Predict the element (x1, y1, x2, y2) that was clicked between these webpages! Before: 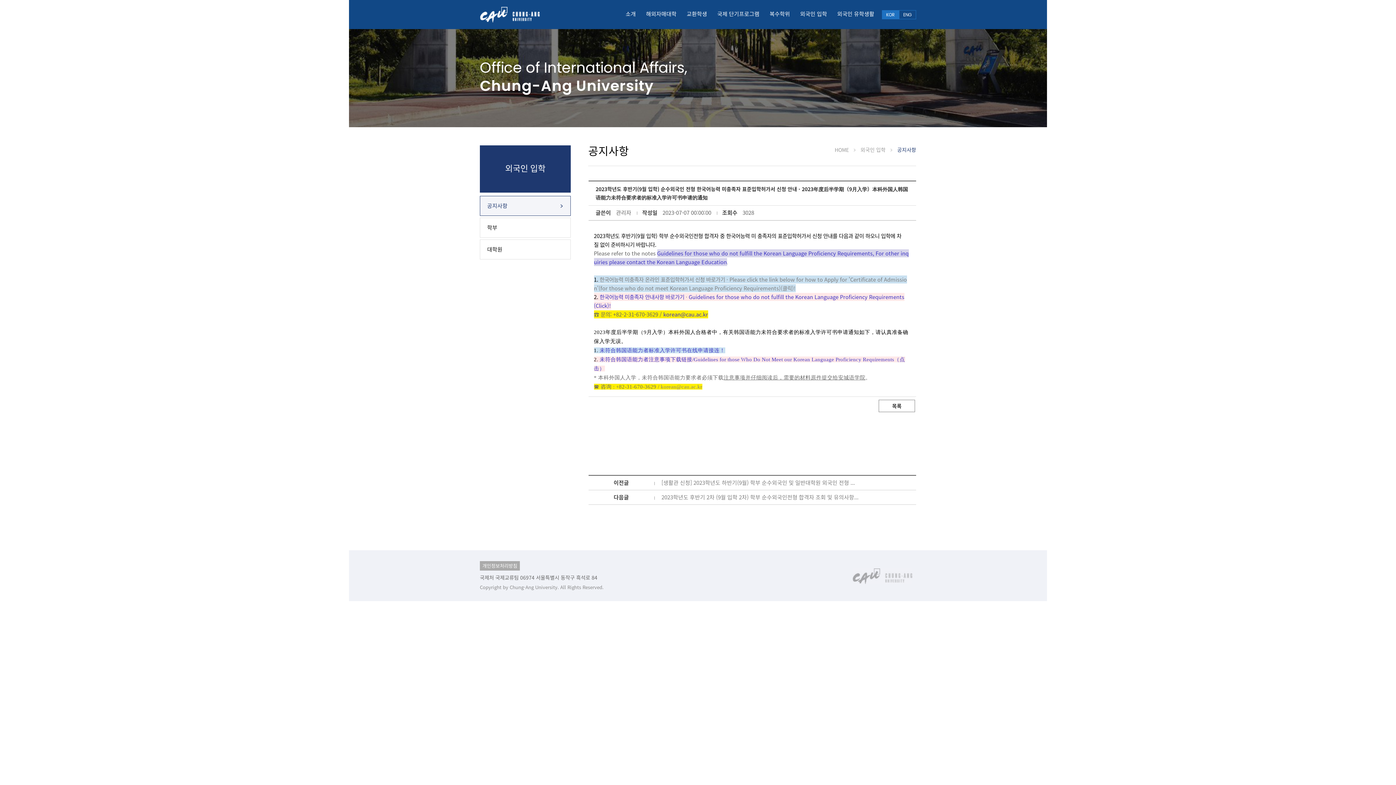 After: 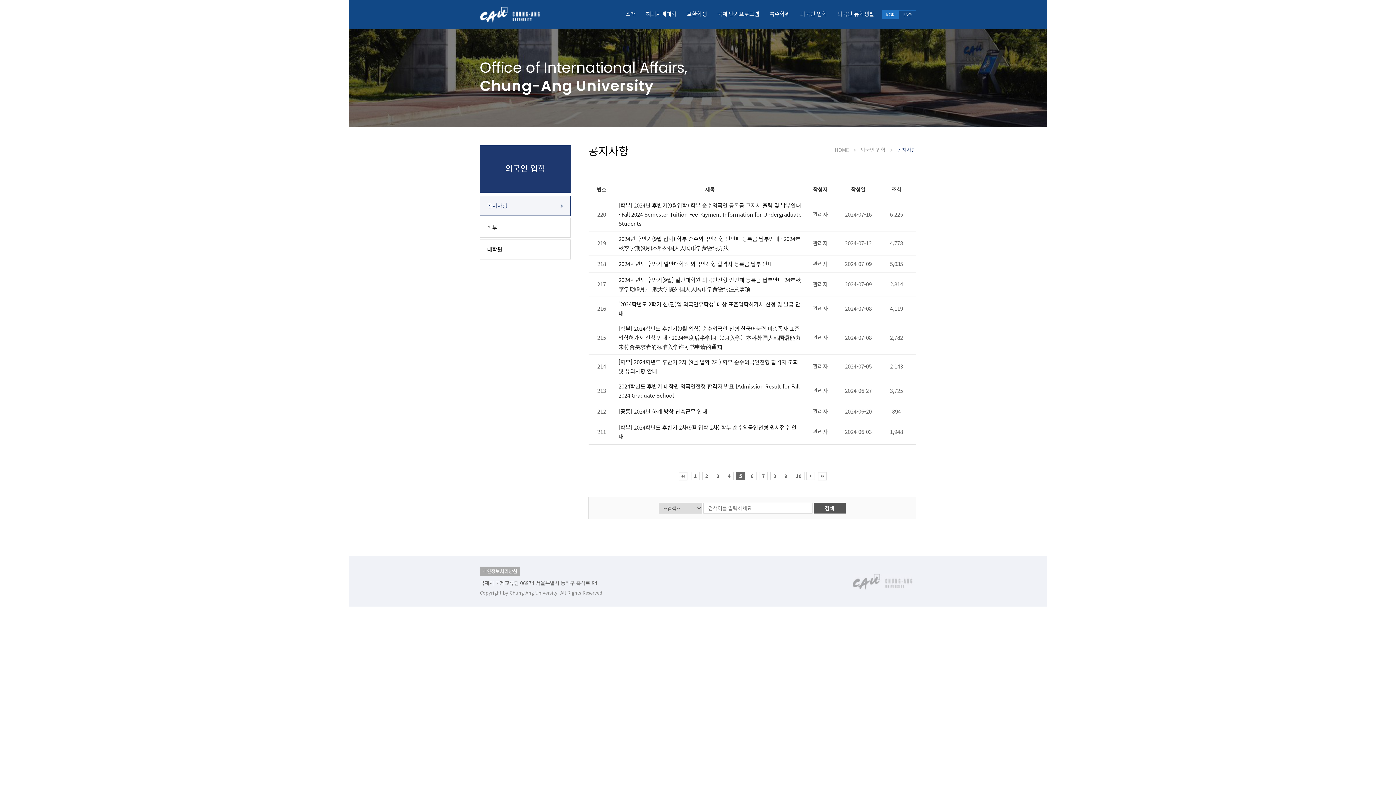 Action: label: 목록 bbox: (878, 401, 916, 409)